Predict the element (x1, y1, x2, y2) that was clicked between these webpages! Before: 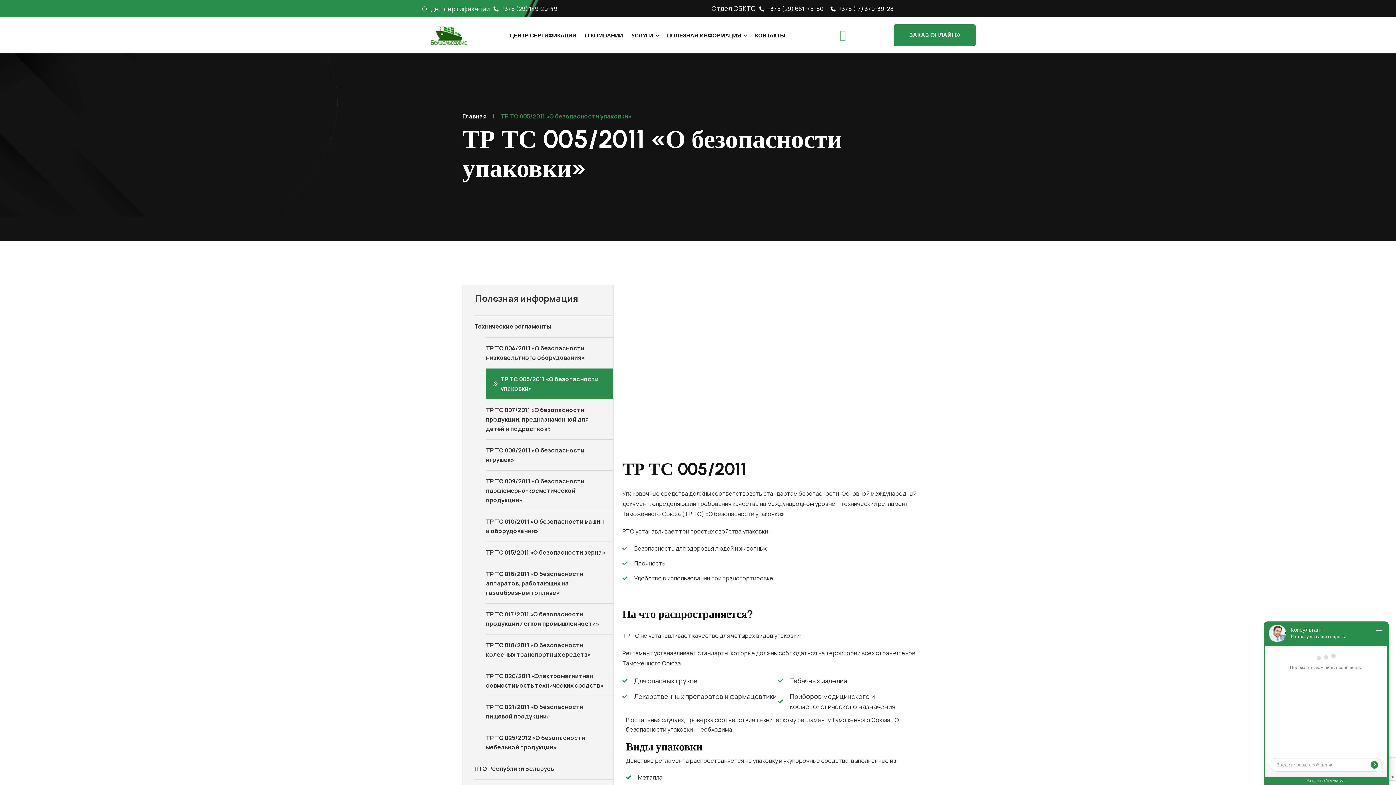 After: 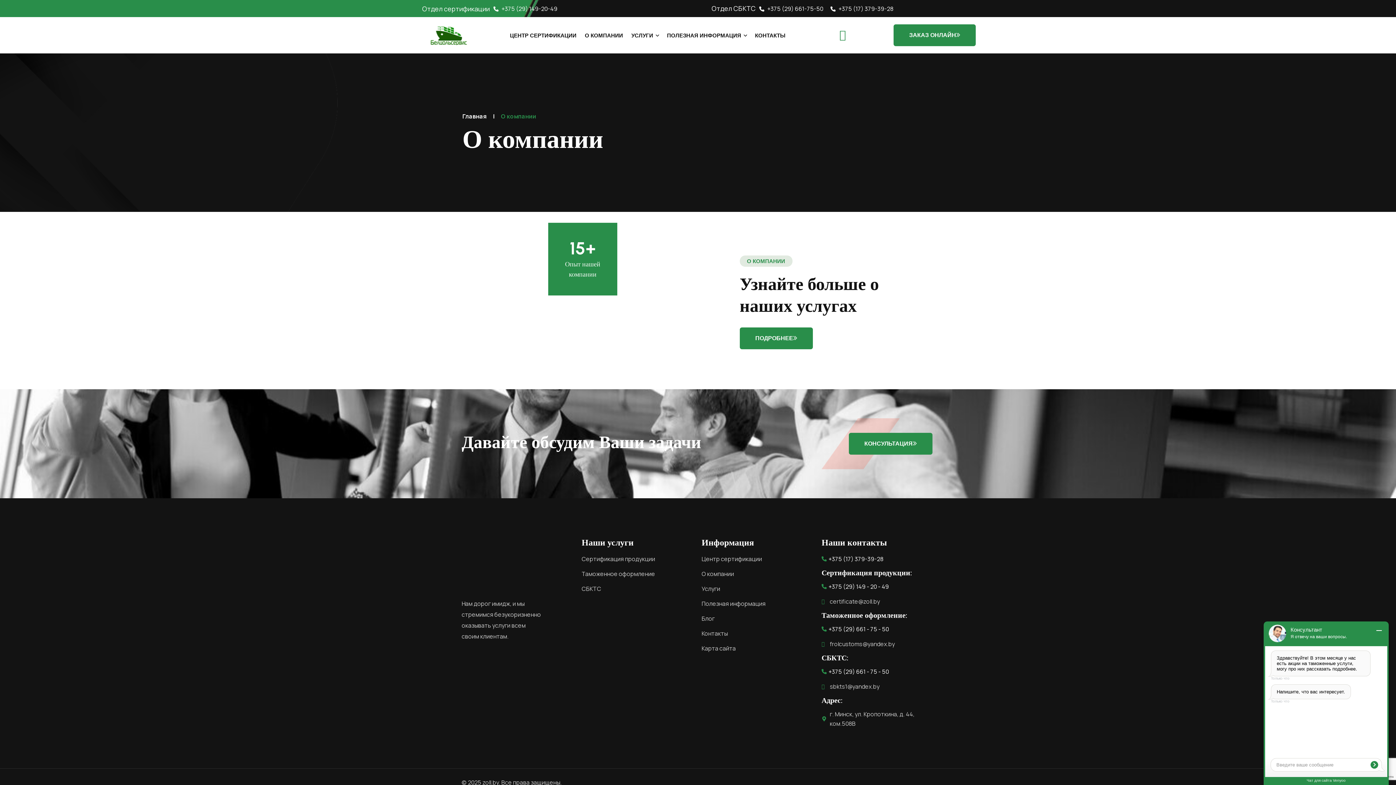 Action: label: О КОМПАНИИ bbox: (585, 31, 623, 40)